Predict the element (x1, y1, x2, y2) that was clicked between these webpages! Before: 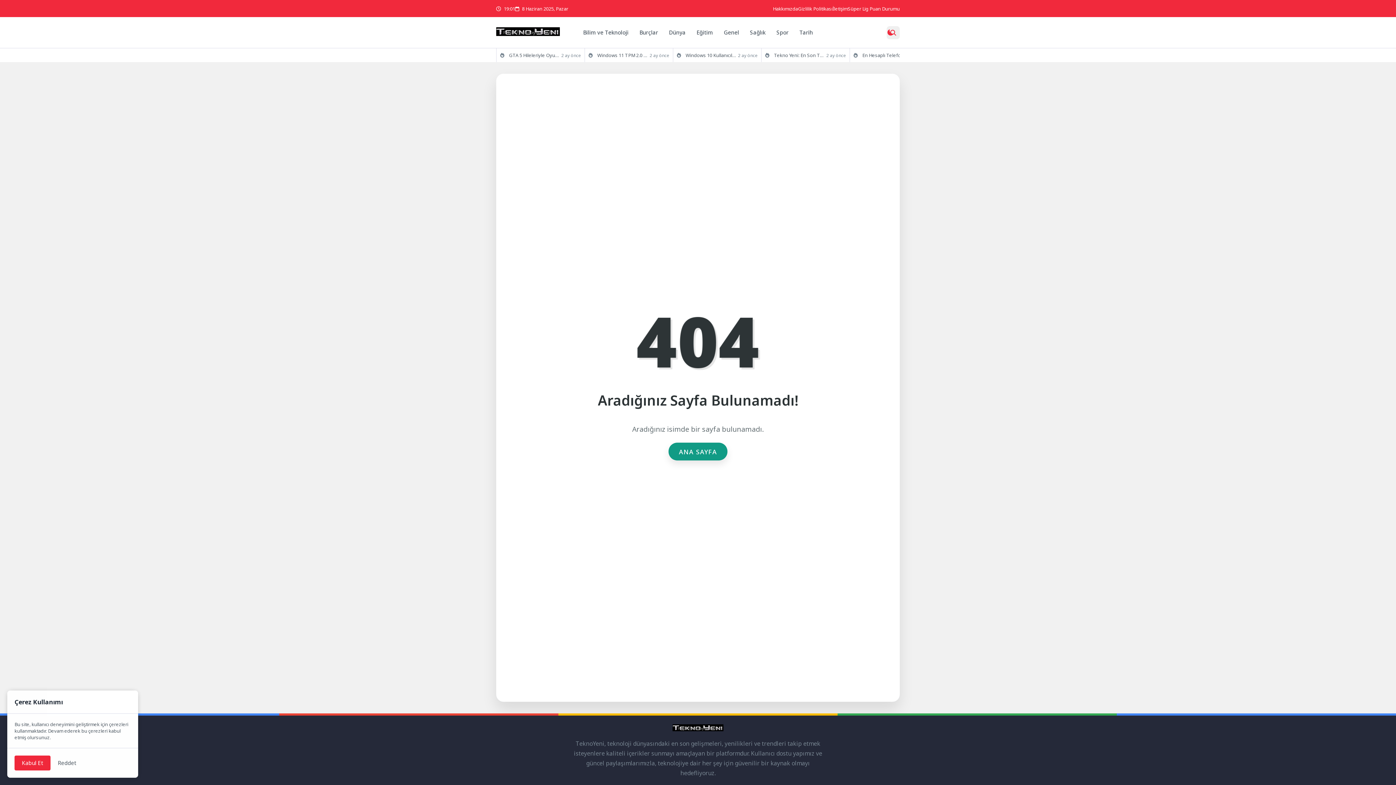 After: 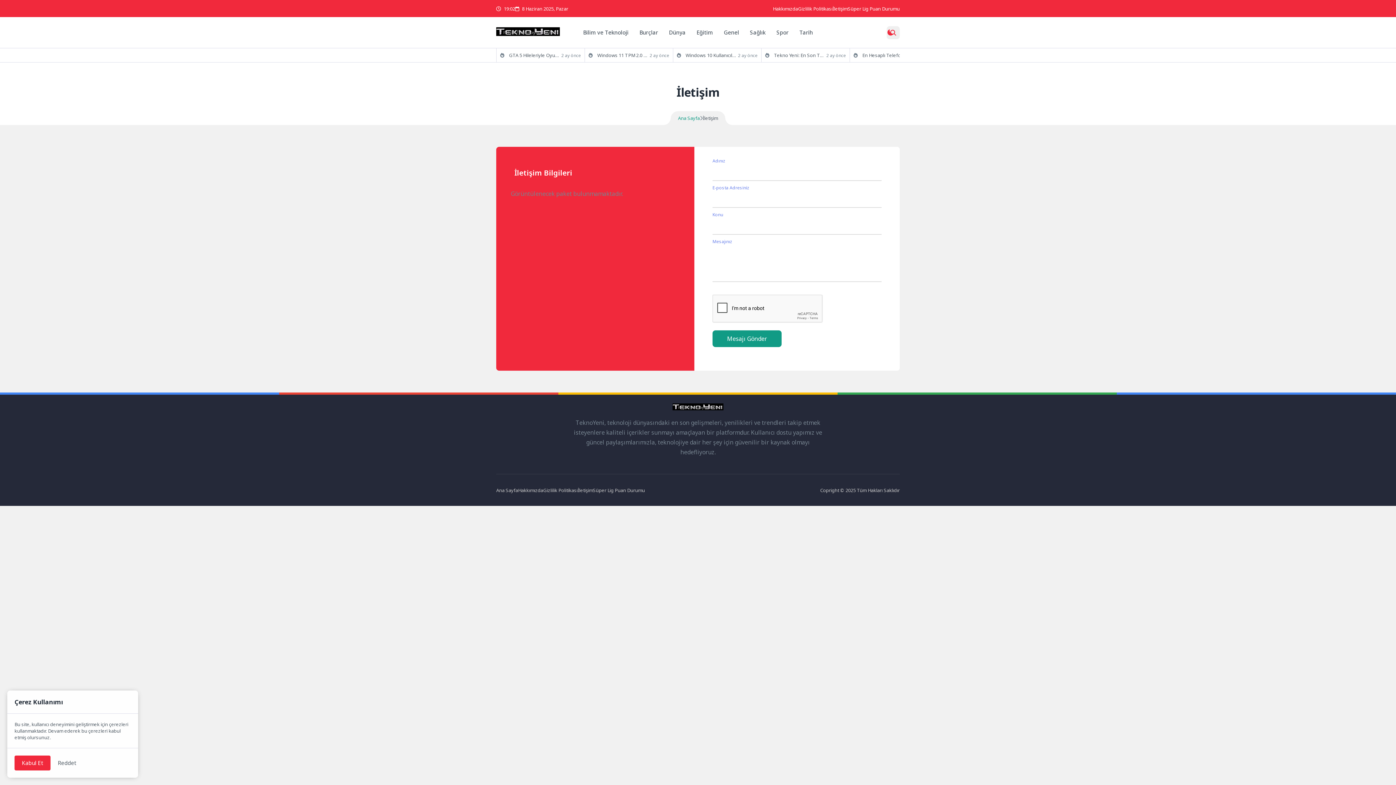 Action: bbox: (832, 5, 848, 12) label: İletişim